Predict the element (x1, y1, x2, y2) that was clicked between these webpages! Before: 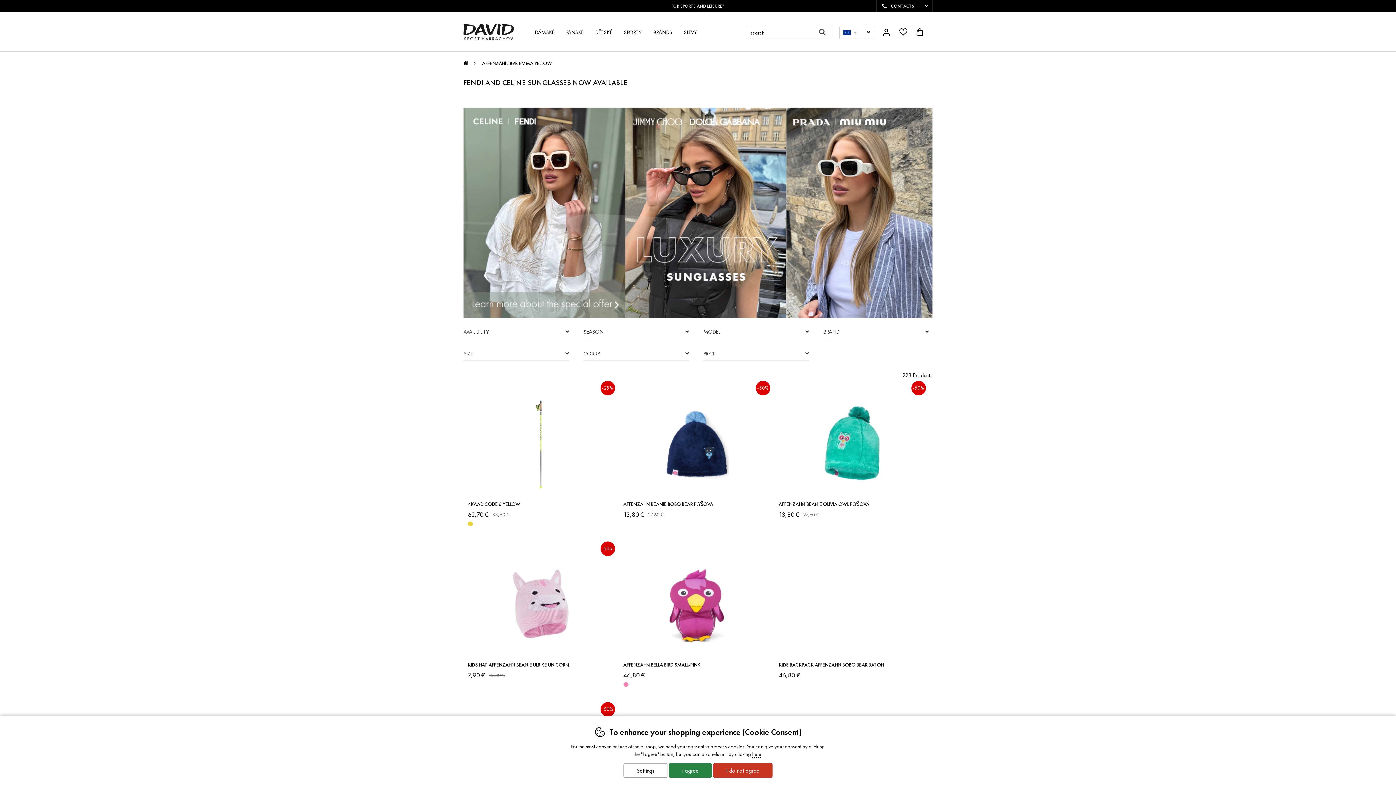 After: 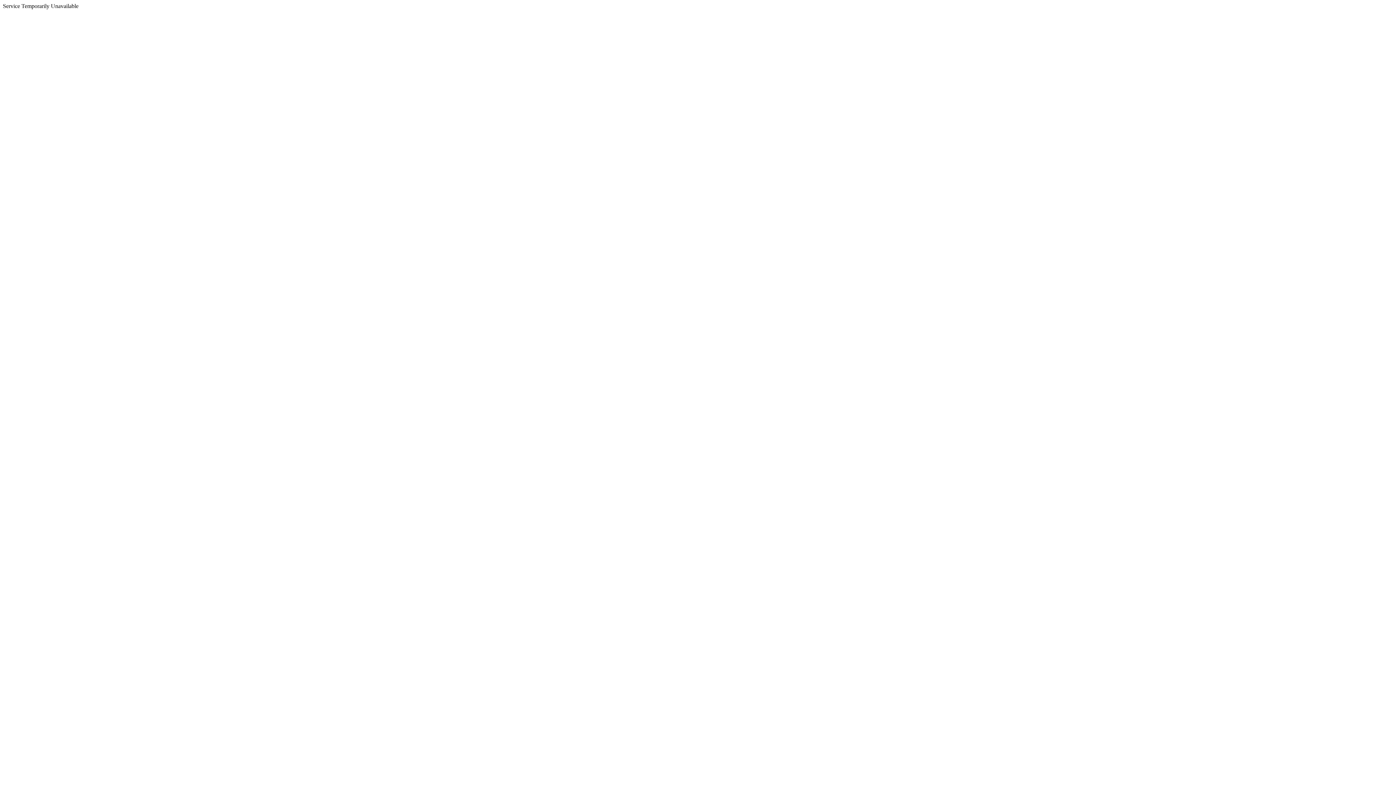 Action: label: Settings bbox: (623, 763, 667, 778)